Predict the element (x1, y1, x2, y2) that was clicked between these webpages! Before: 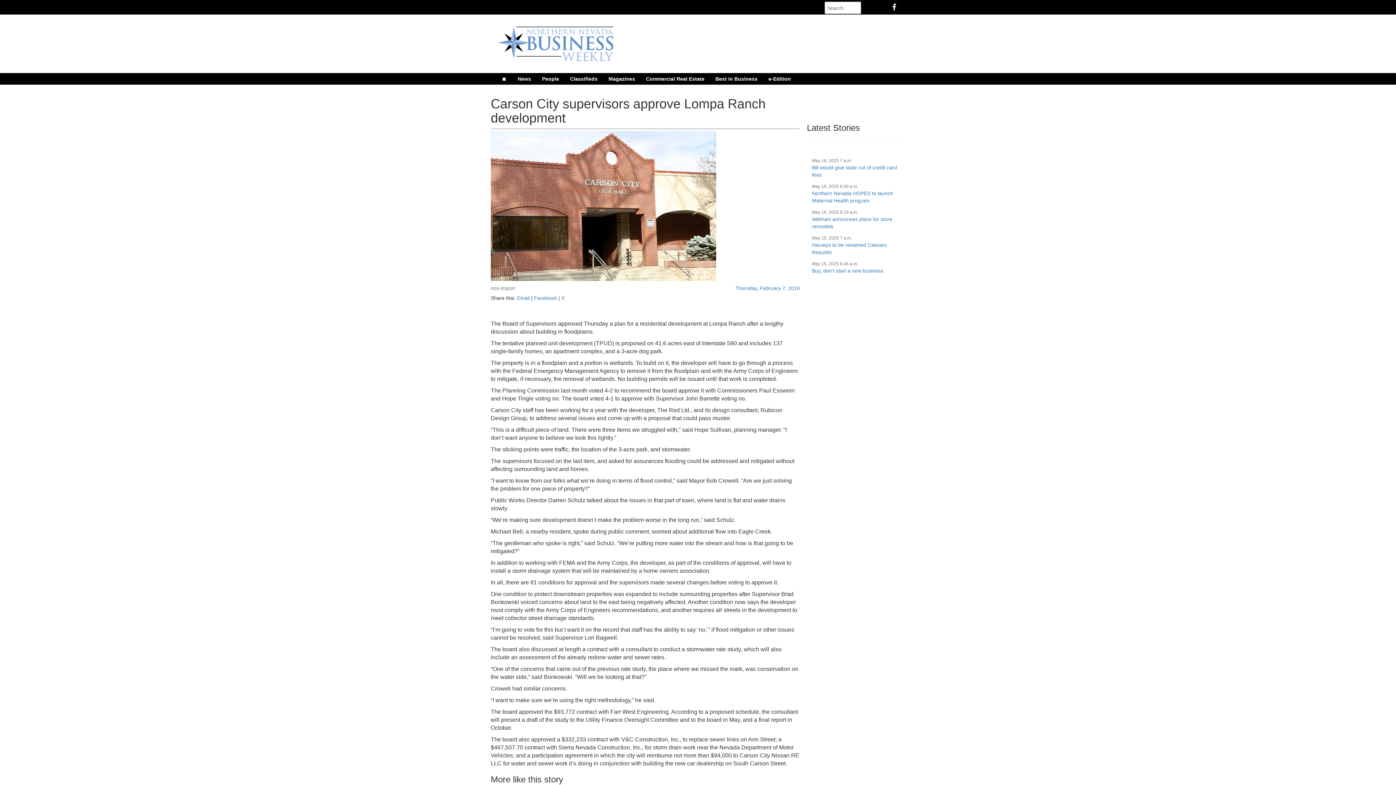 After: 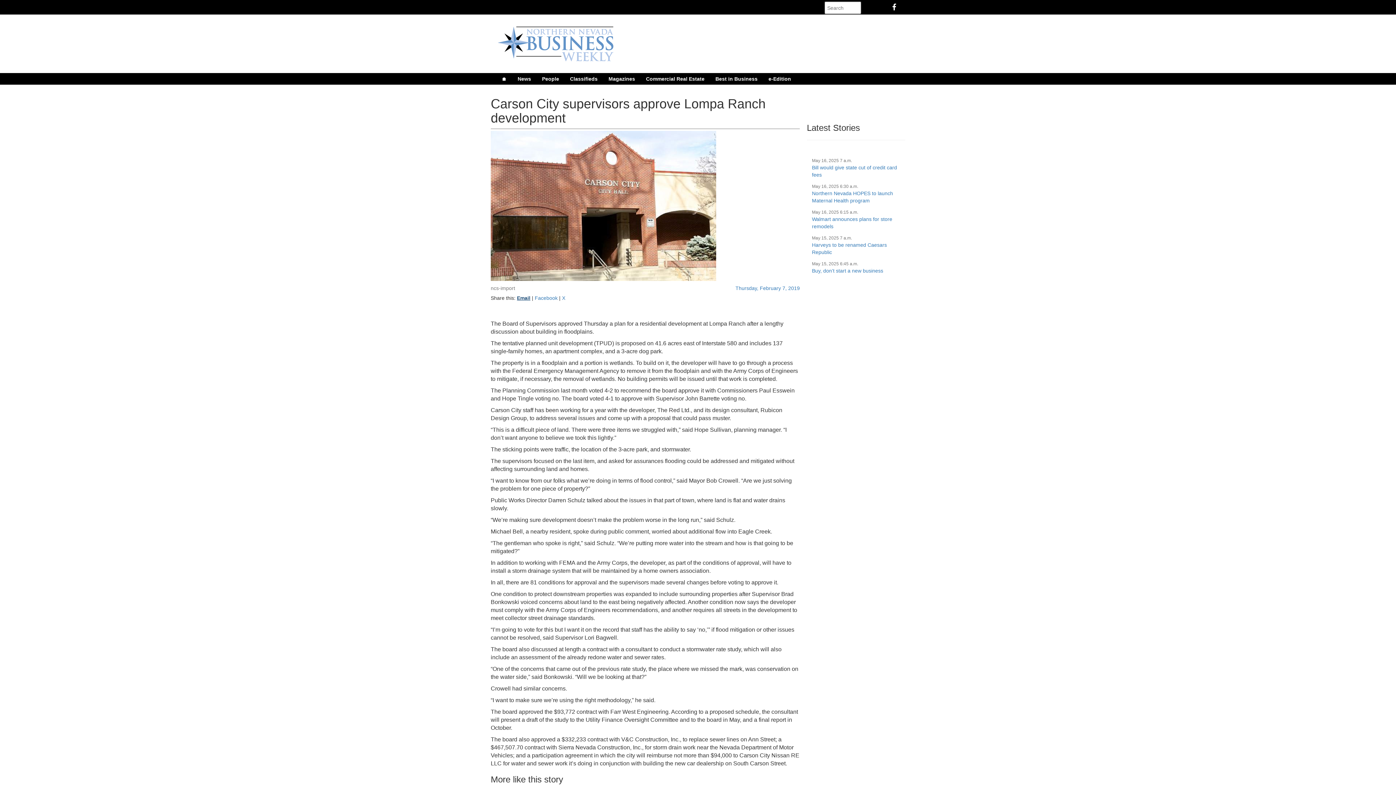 Action: bbox: (517, 295, 529, 301) label: Email